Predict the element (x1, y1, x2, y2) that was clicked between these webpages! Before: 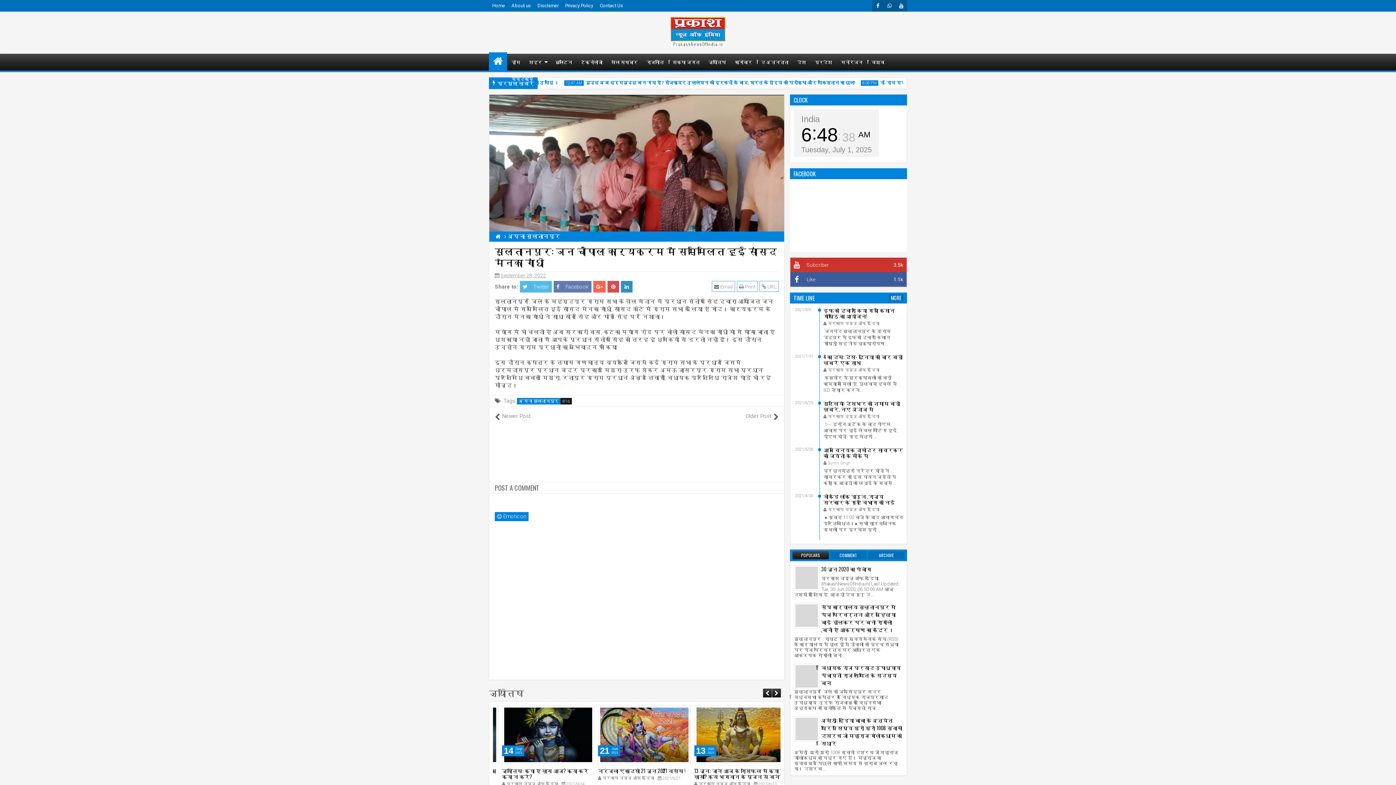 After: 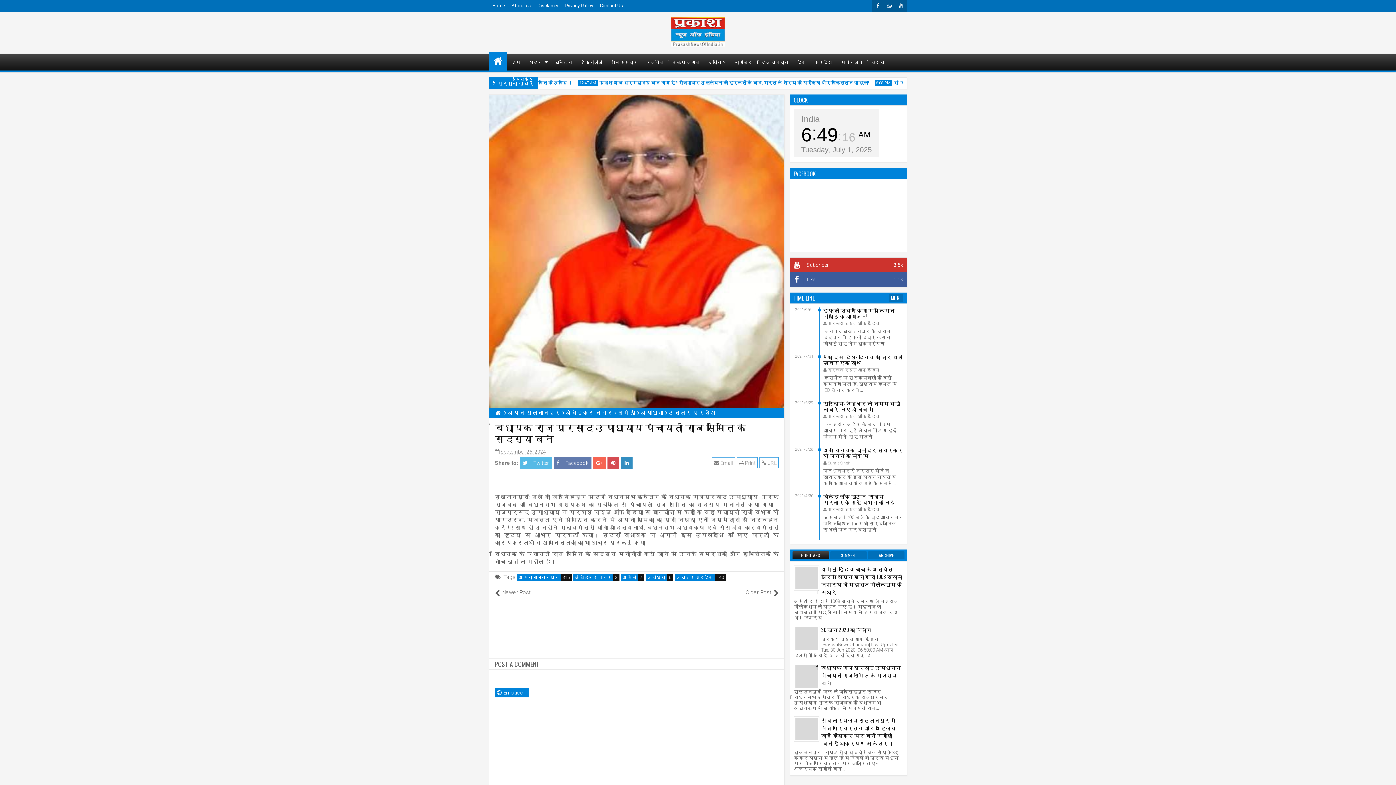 Action: bbox: (795, 665, 818, 687)